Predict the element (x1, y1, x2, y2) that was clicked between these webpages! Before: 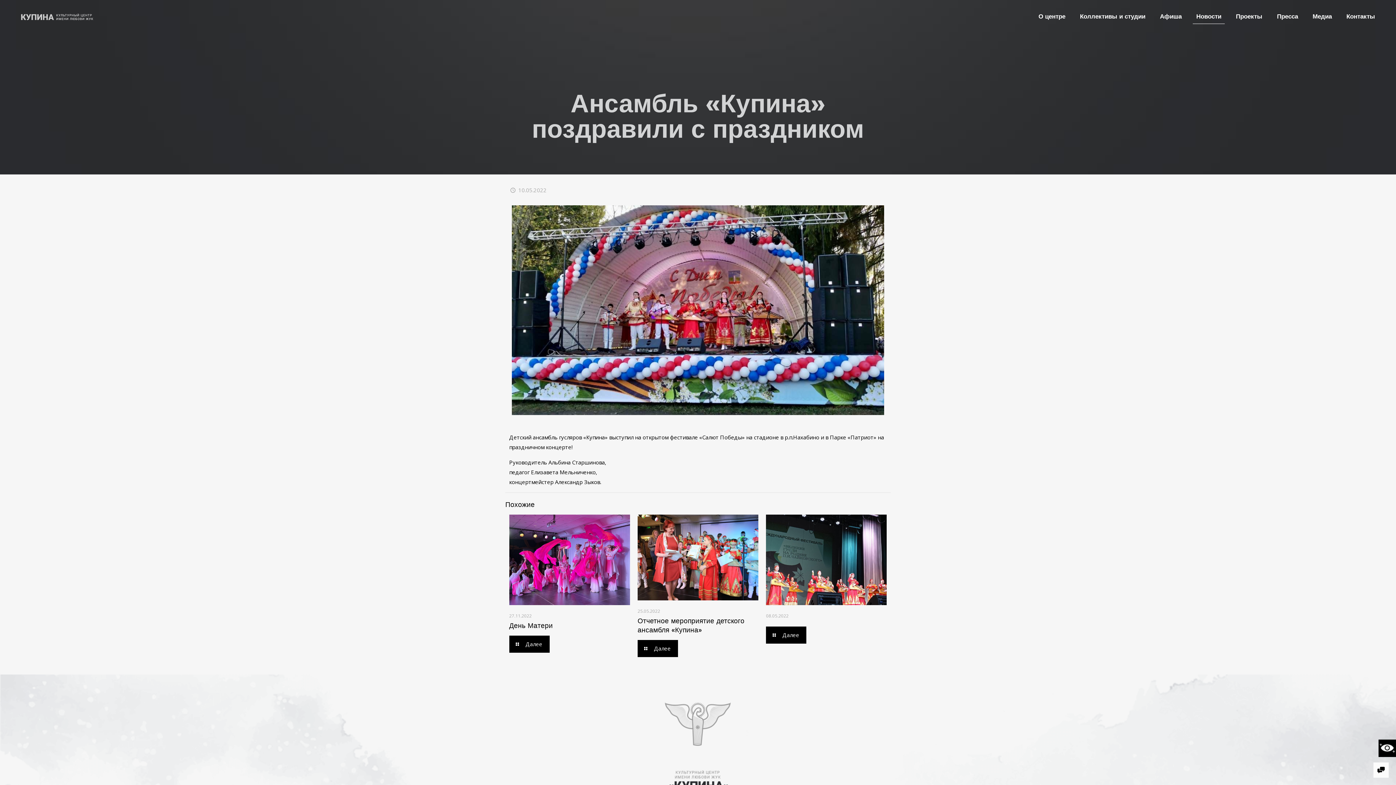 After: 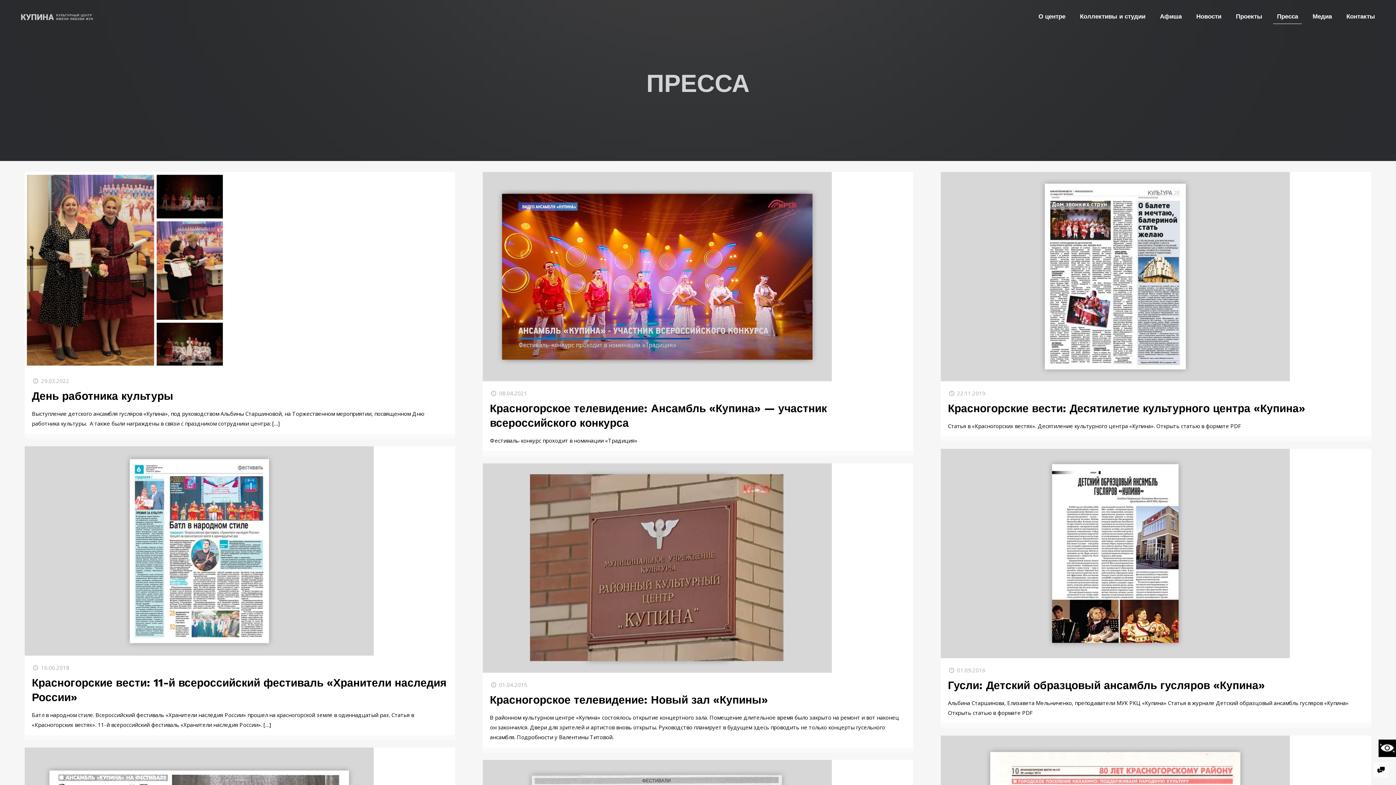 Action: bbox: (1270, 0, 1305, 32) label: Пресса